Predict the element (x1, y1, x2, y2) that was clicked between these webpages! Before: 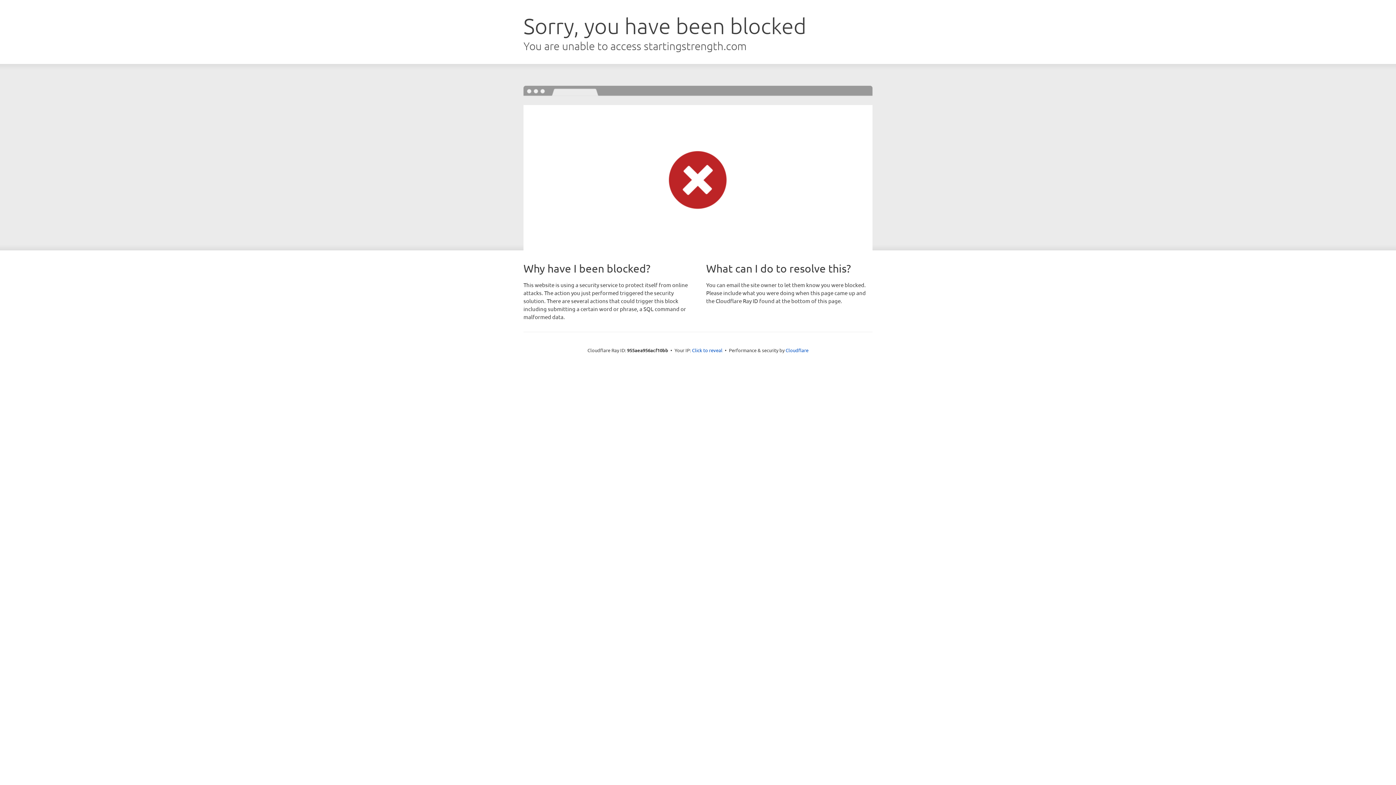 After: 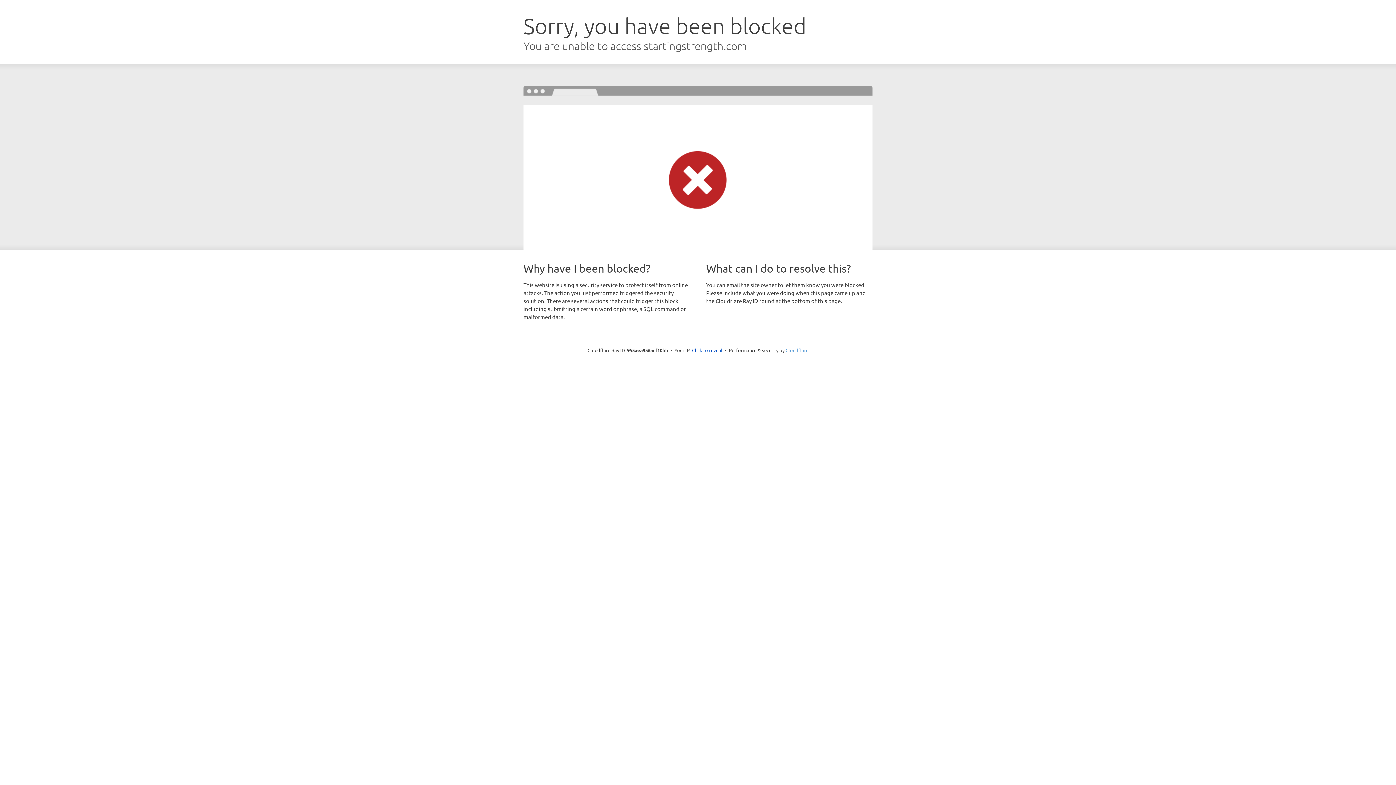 Action: label: Cloudflare bbox: (785, 347, 808, 353)